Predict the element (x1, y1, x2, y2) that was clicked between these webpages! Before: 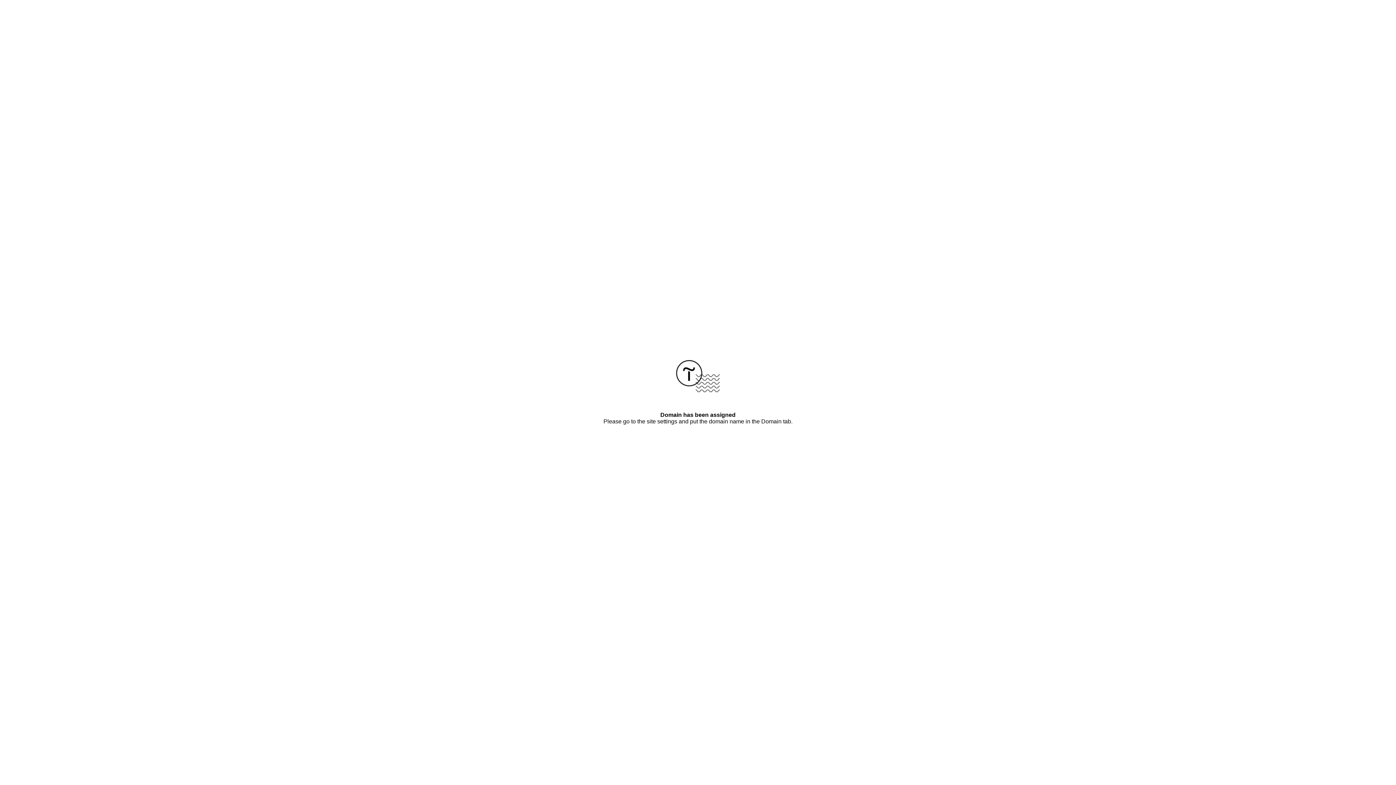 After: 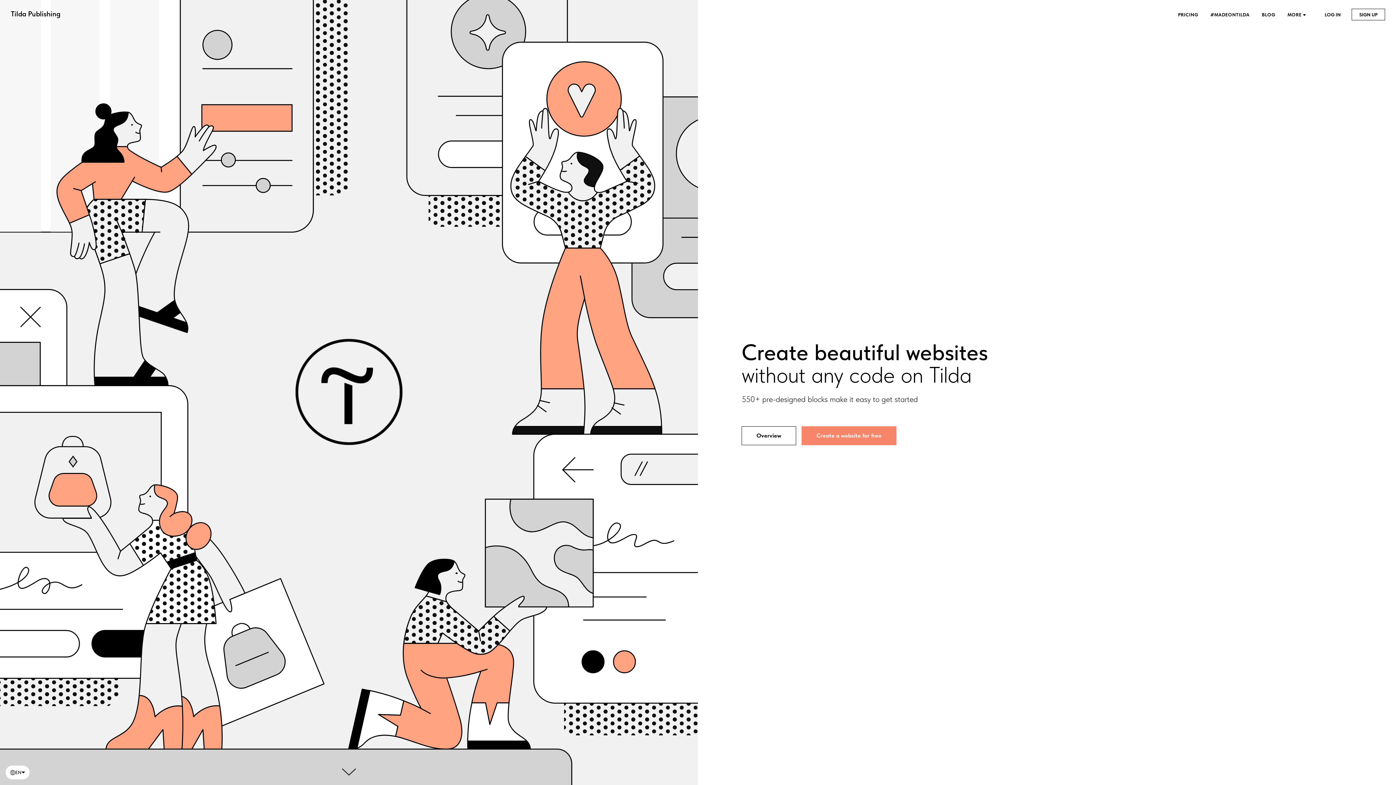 Action: bbox: (676, 387, 720, 393)